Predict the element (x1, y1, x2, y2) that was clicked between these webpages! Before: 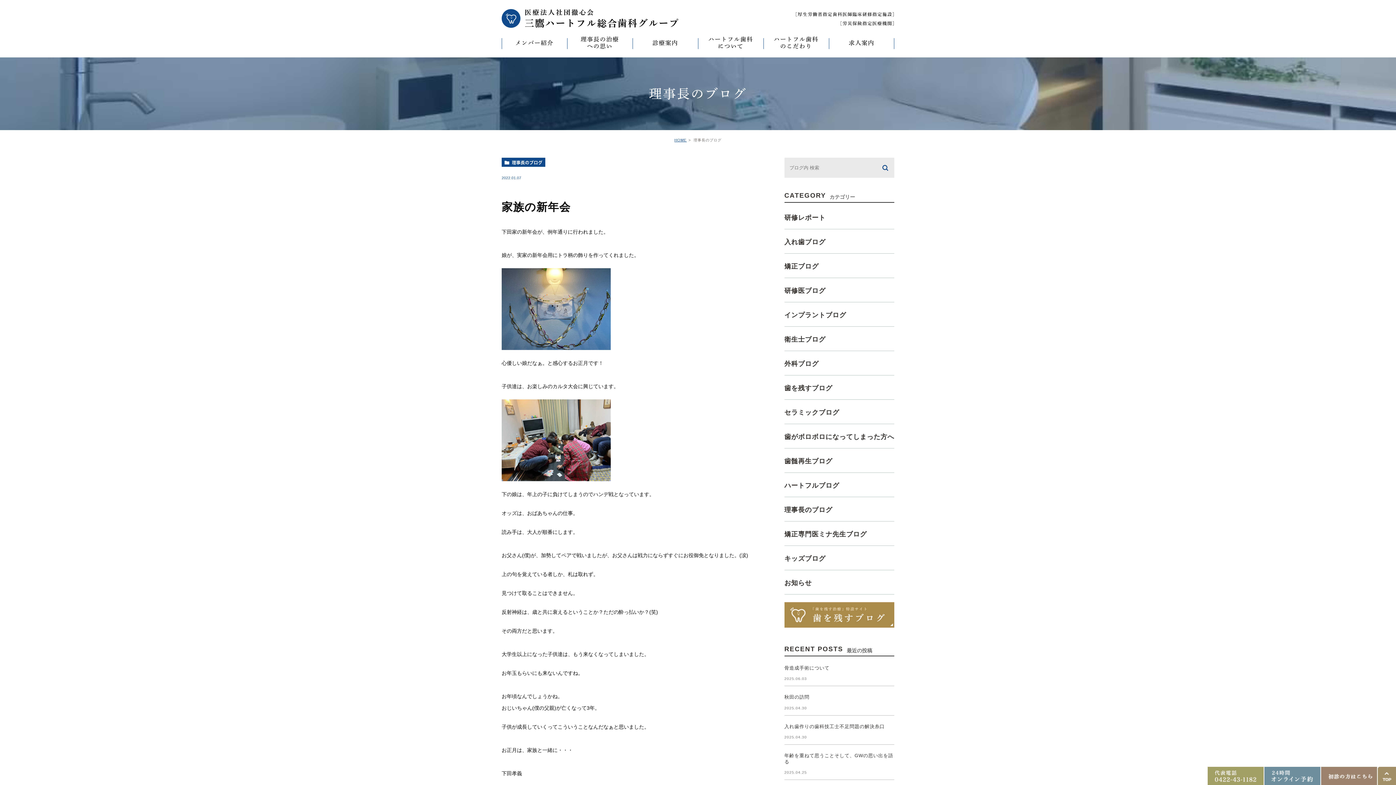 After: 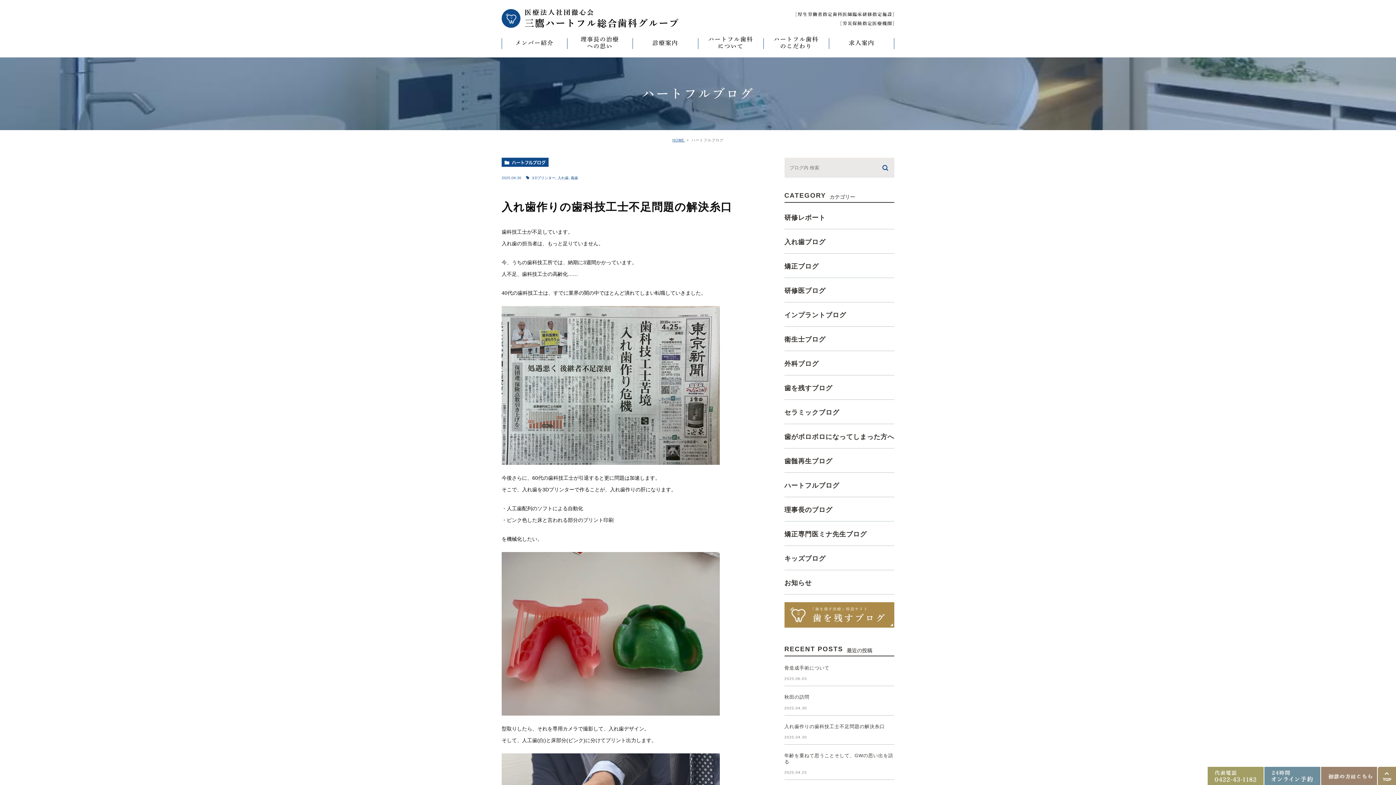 Action: bbox: (784, 724, 884, 729) label: 入れ歯作りの歯科技工士不足問題の解決糸口